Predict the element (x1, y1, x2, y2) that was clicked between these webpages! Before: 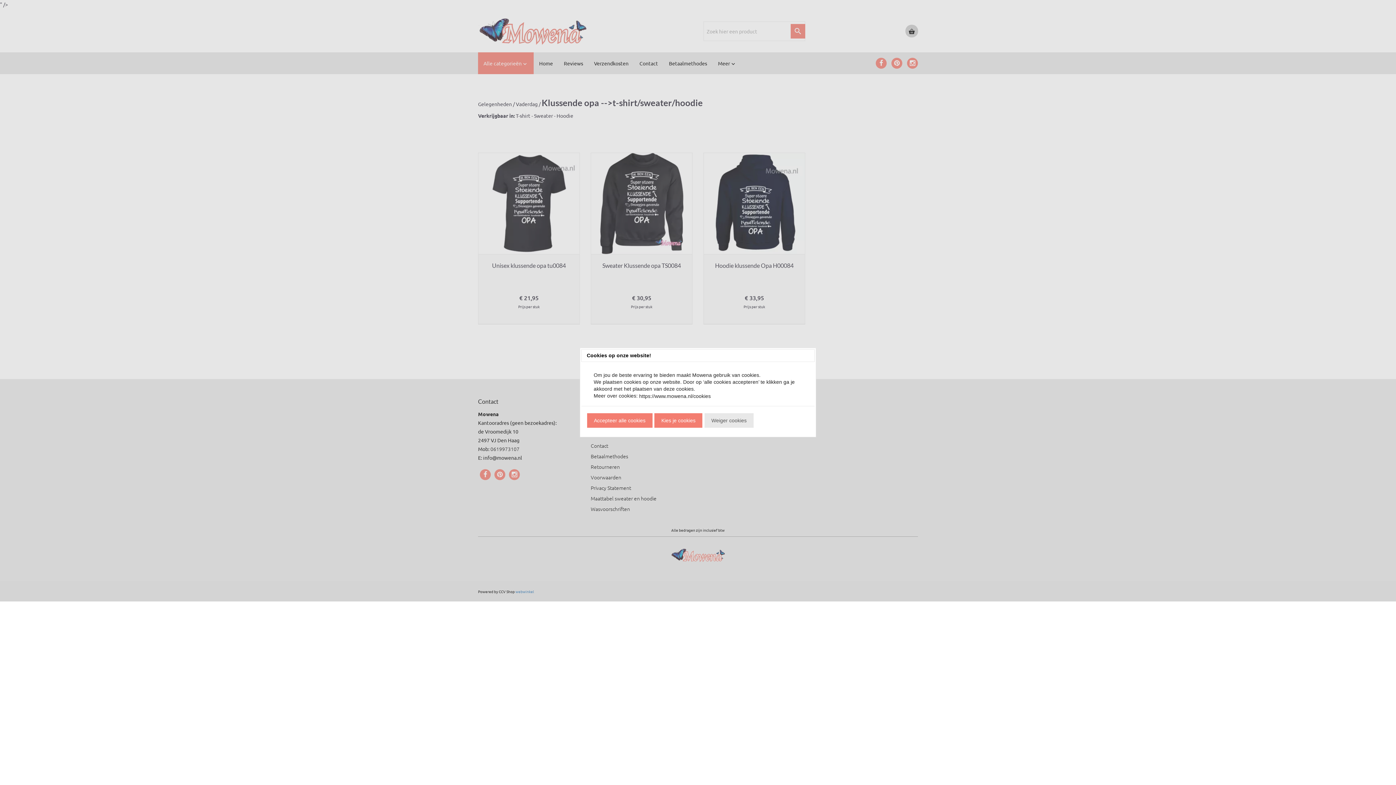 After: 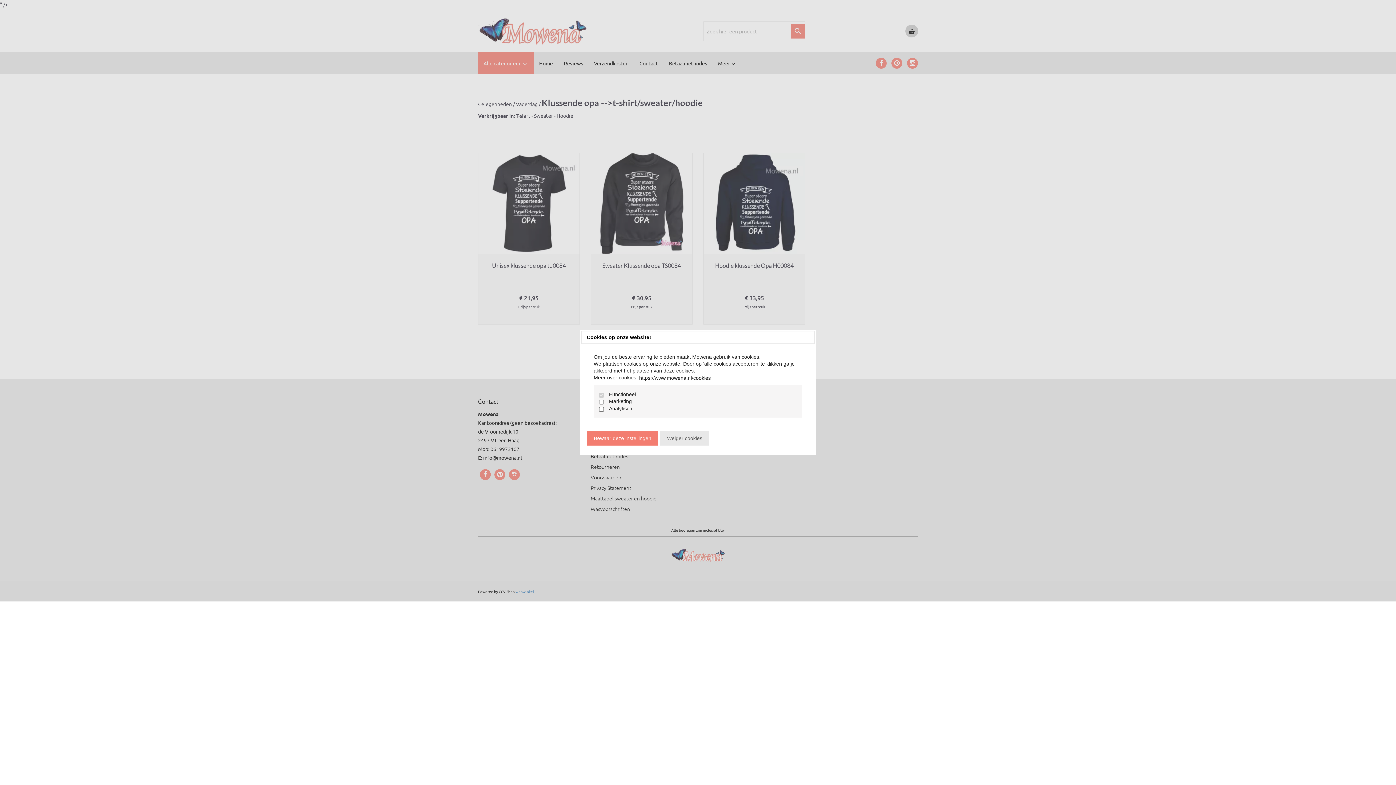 Action: bbox: (654, 413, 702, 428) label: Kies je cookies